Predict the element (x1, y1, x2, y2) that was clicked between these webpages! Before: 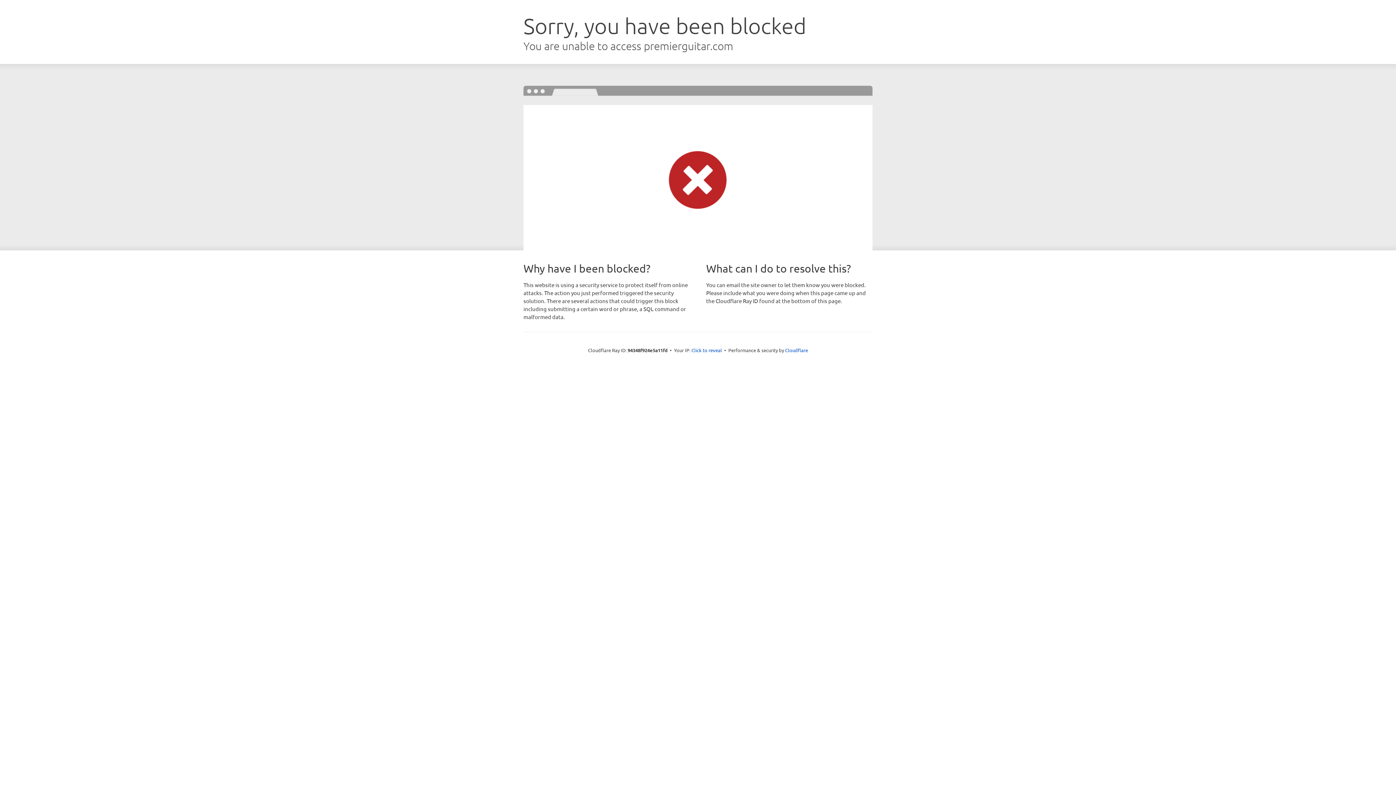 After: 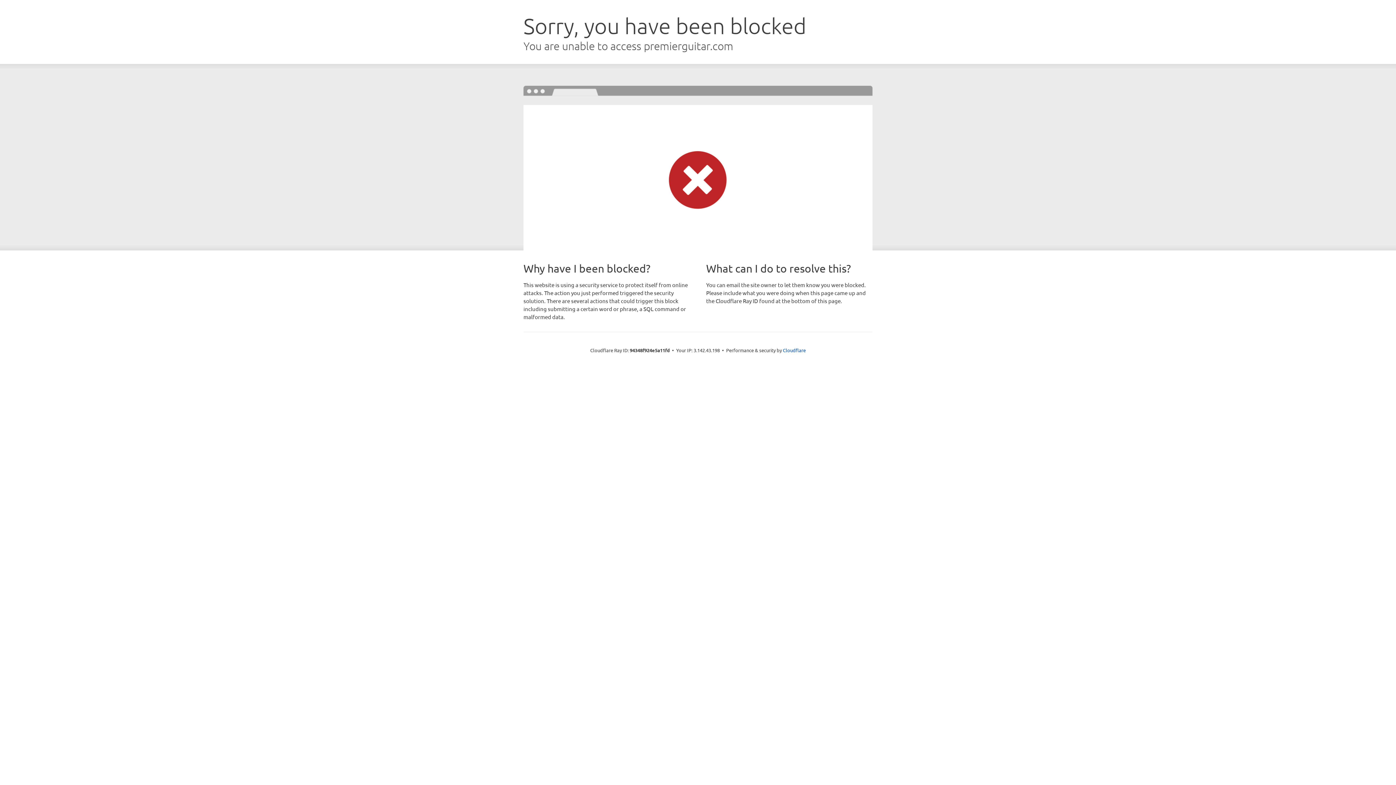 Action: label: Click to reveal bbox: (691, 346, 722, 353)